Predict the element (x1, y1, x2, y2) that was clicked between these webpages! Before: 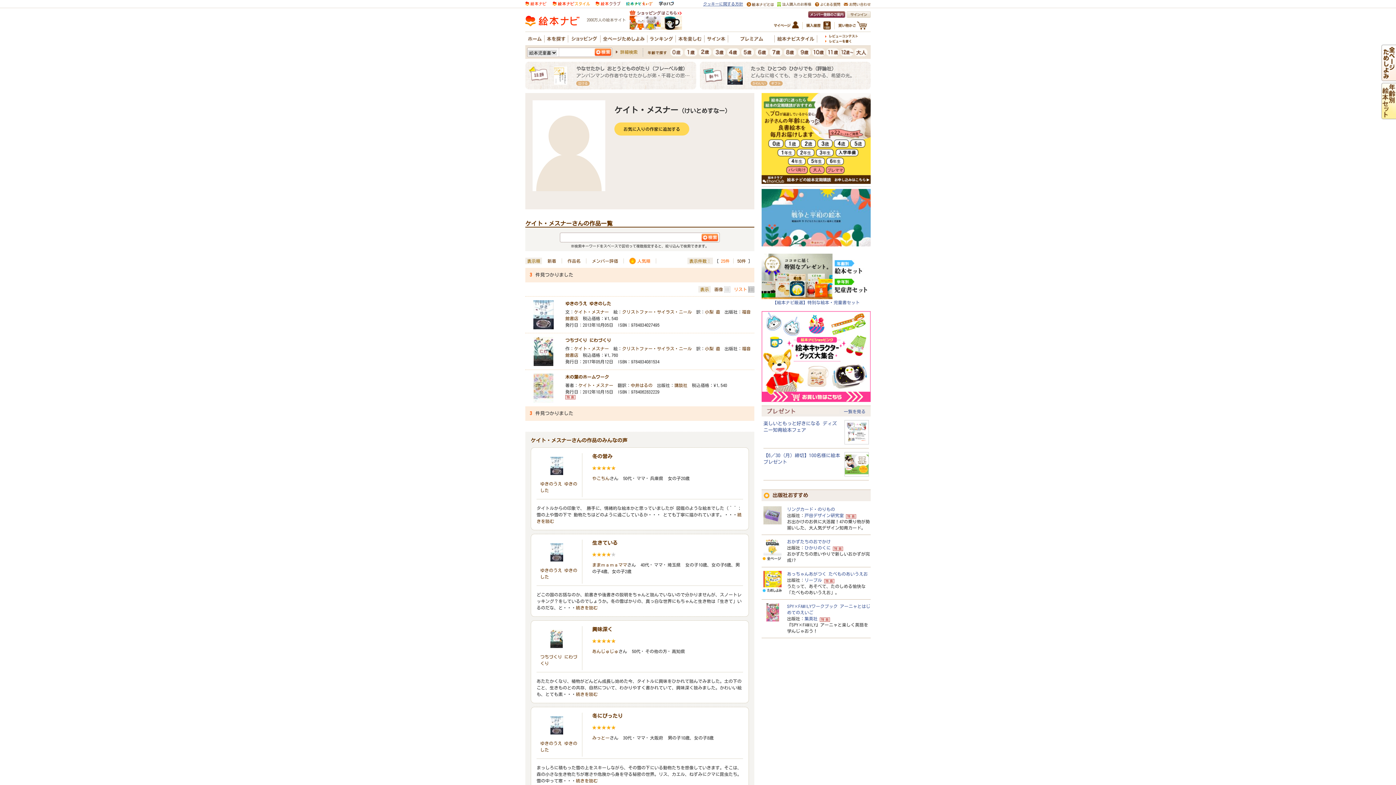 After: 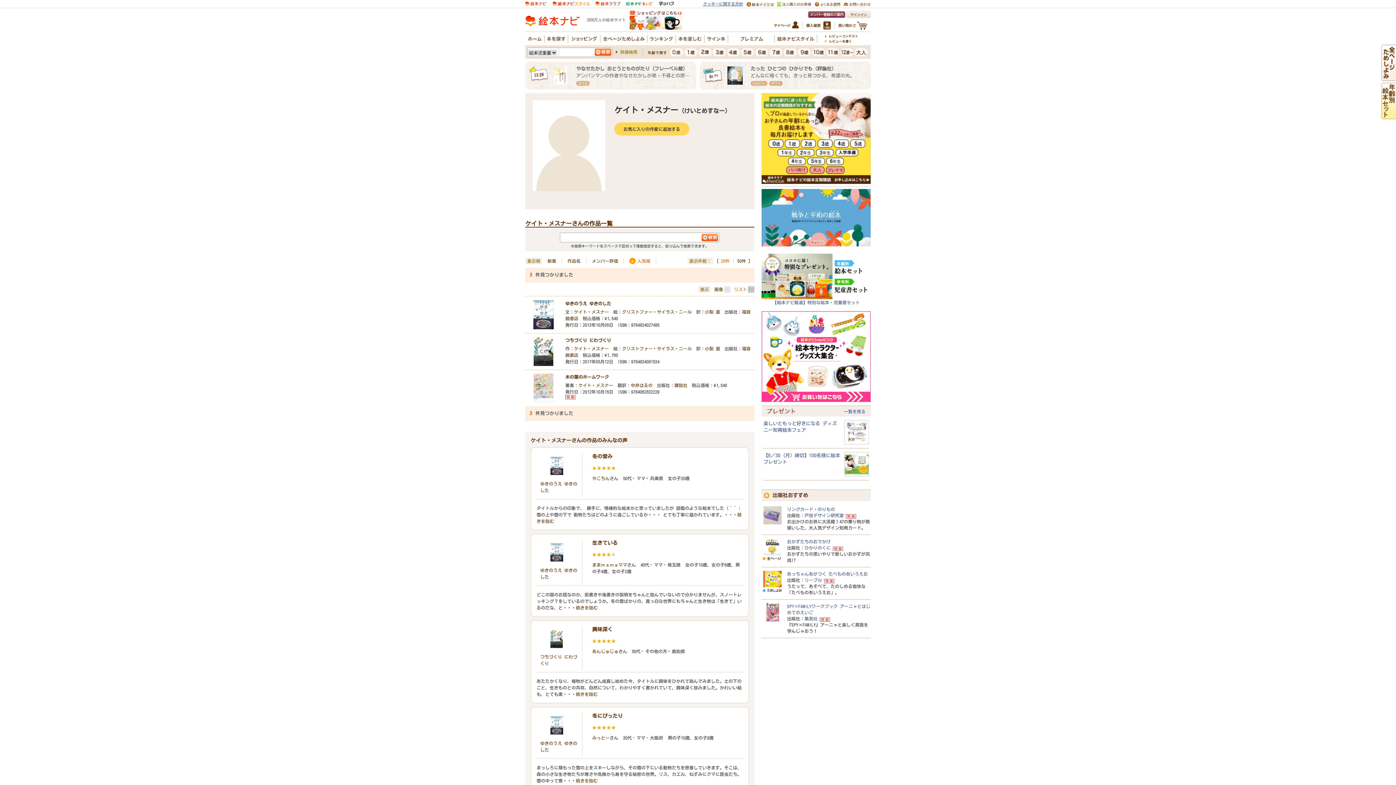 Action: bbox: (629, 25, 682, 29)